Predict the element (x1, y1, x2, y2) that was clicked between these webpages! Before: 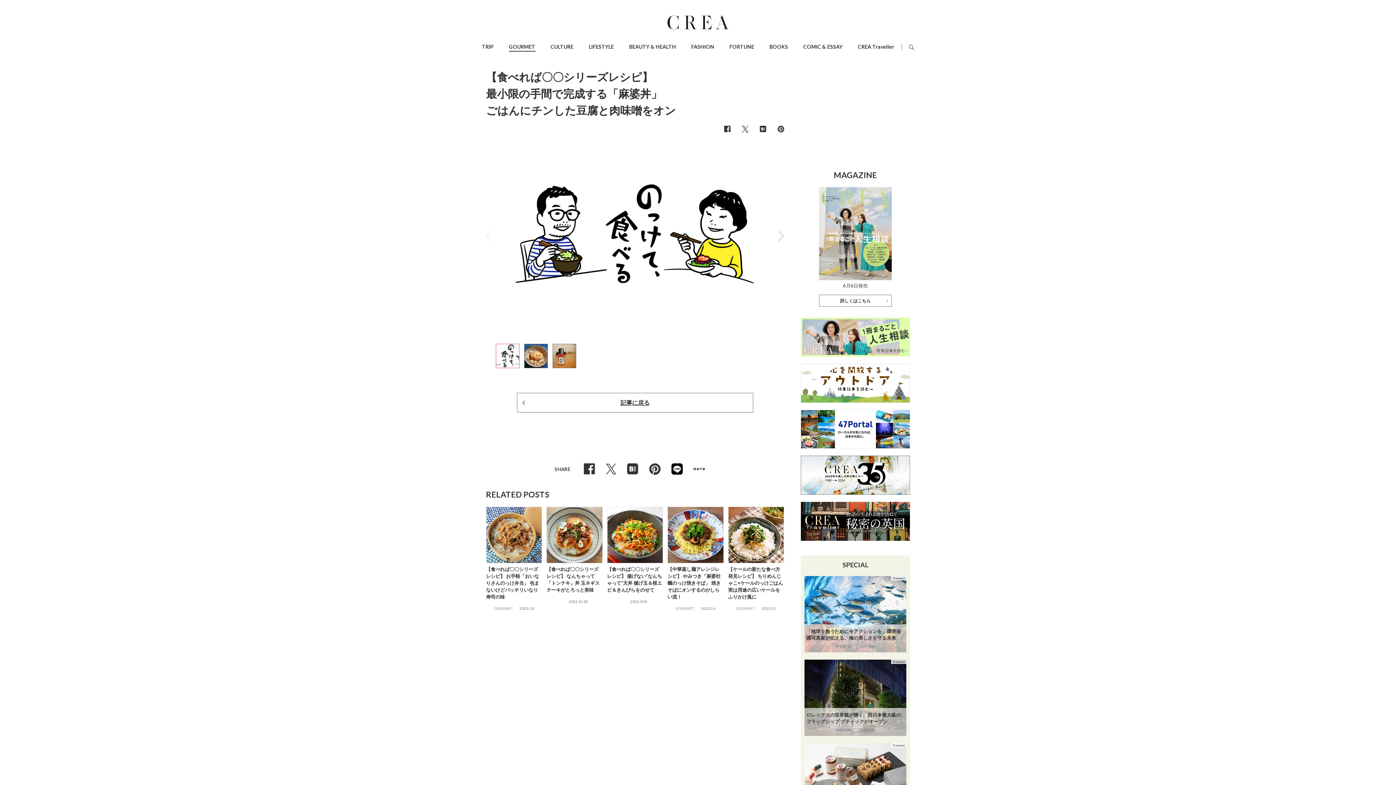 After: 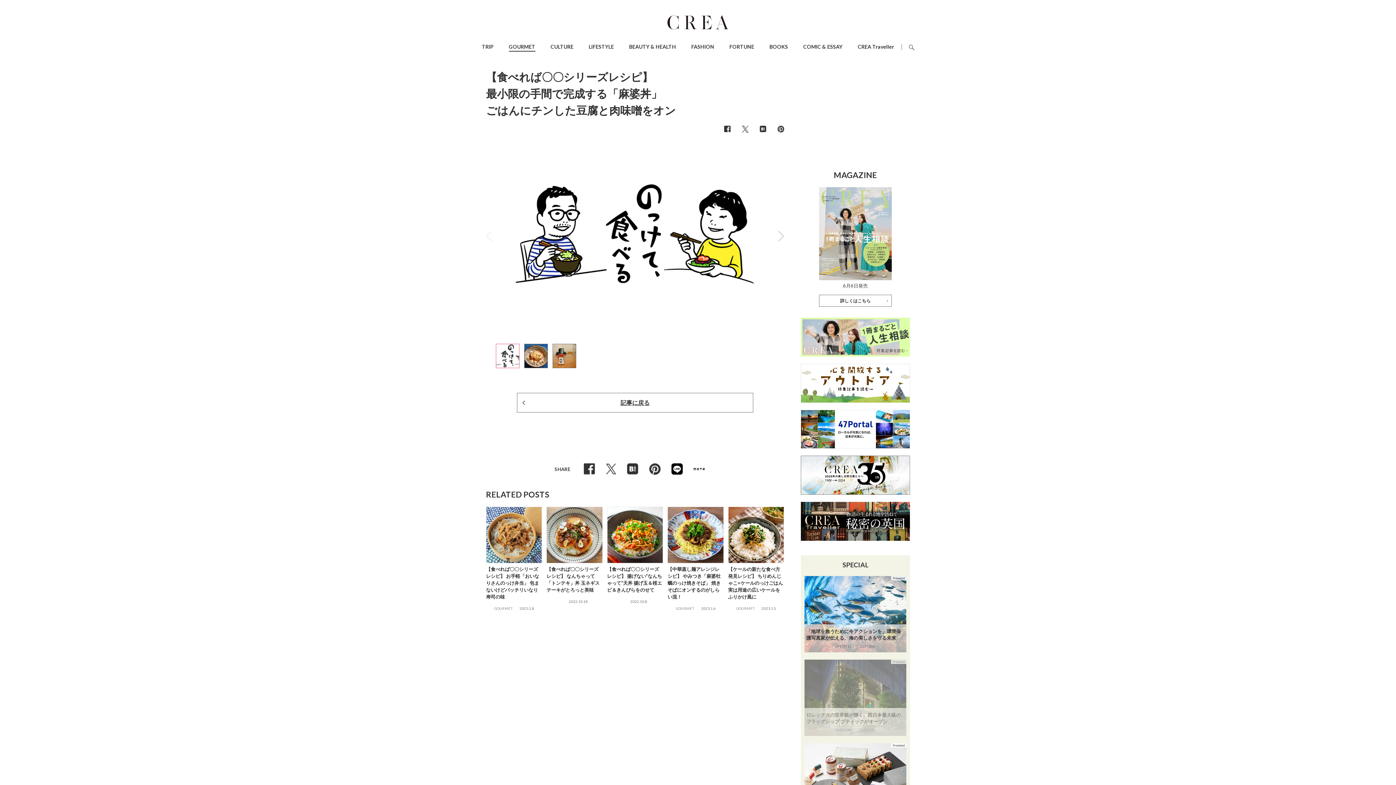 Action: label: ロレックスの世界観が輝く、西日本最大級のフラッグシップ ブティックがオープン

FASHION 

2025.6.9 bbox: (804, 660, 906, 736)